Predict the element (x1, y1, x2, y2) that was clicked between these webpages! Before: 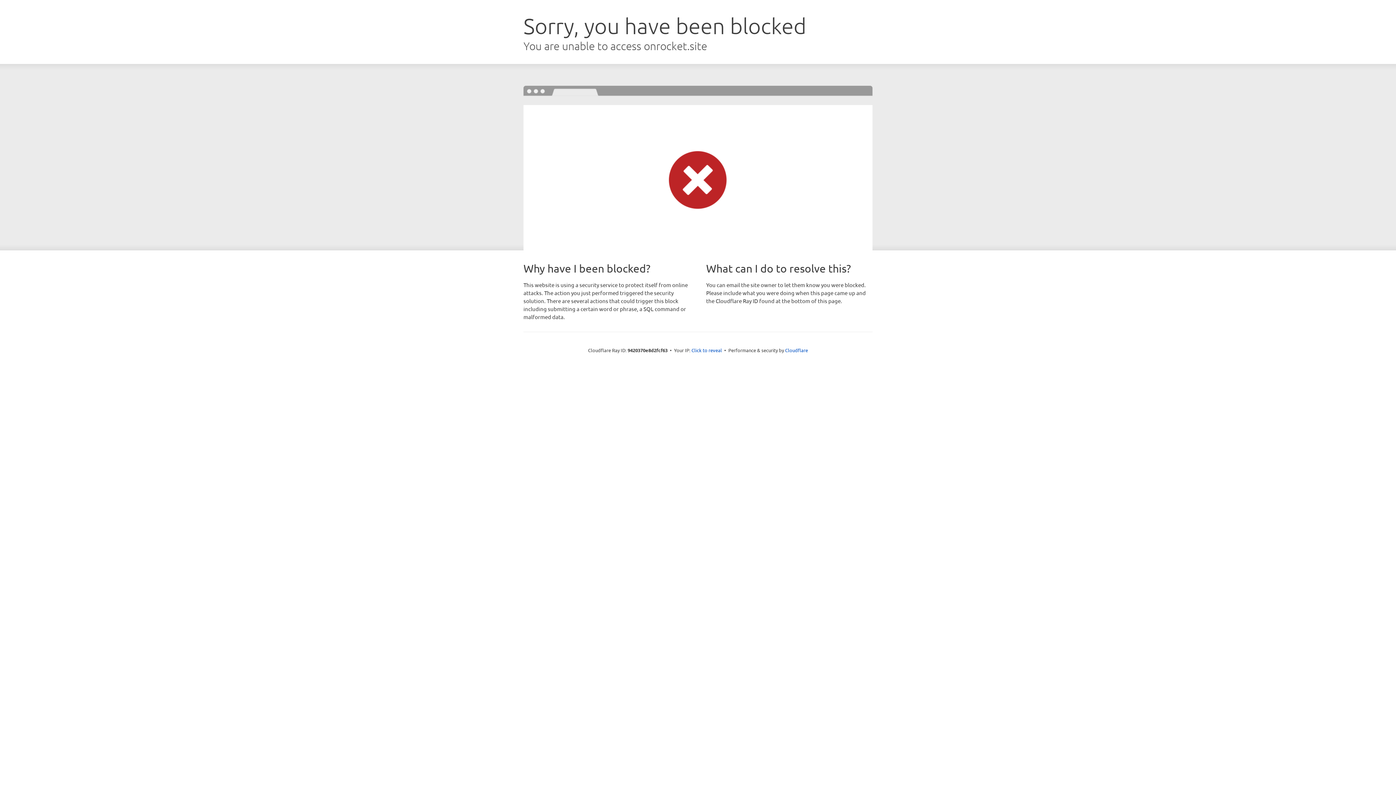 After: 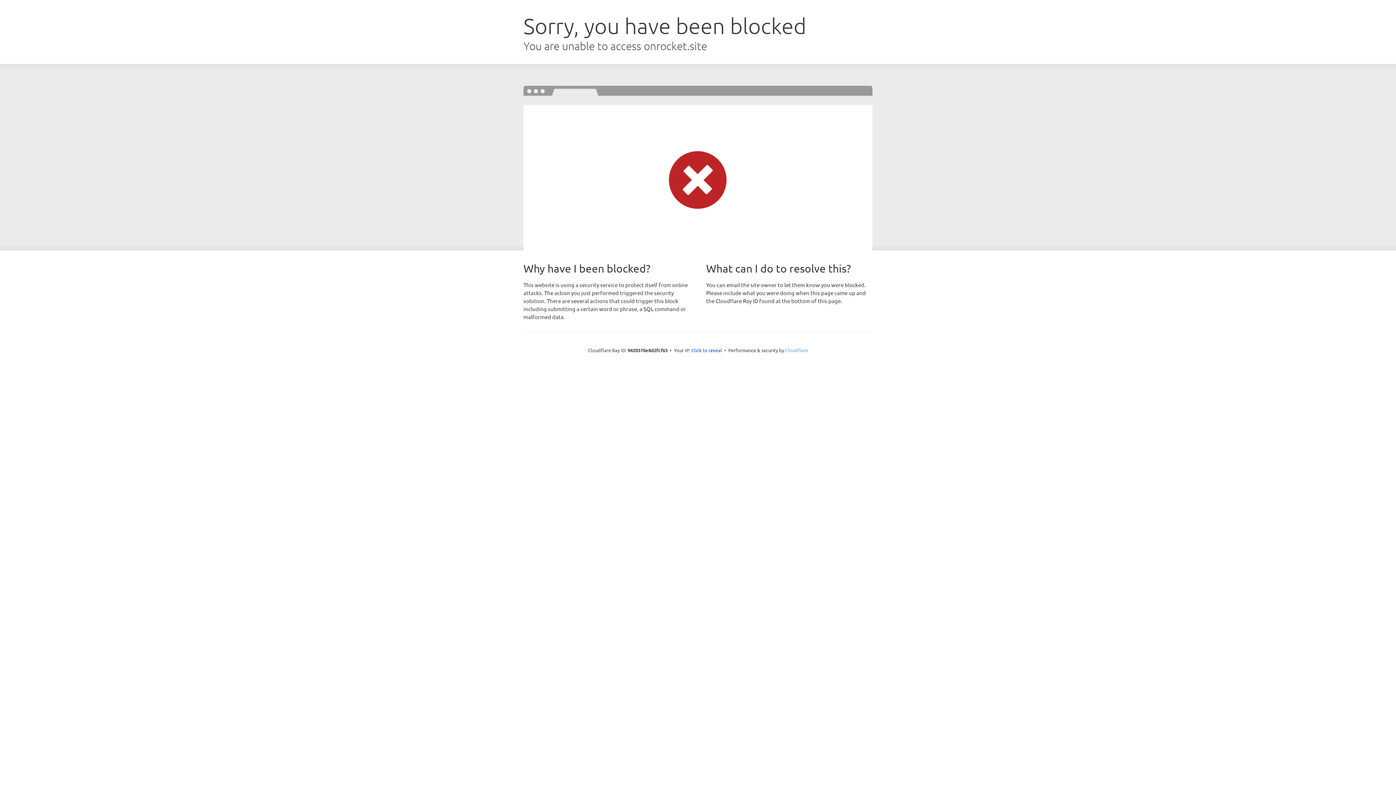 Action: bbox: (785, 347, 808, 353) label: Cloudflare